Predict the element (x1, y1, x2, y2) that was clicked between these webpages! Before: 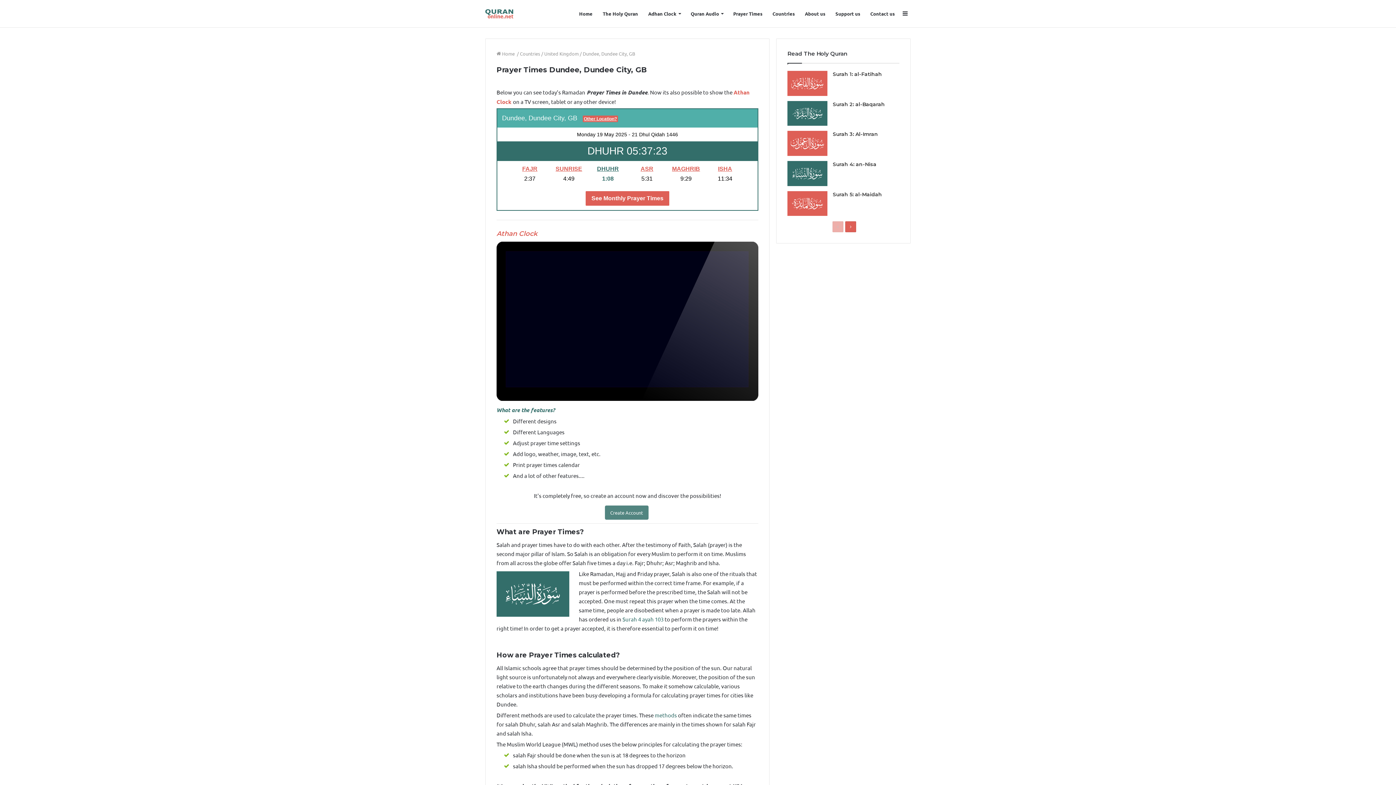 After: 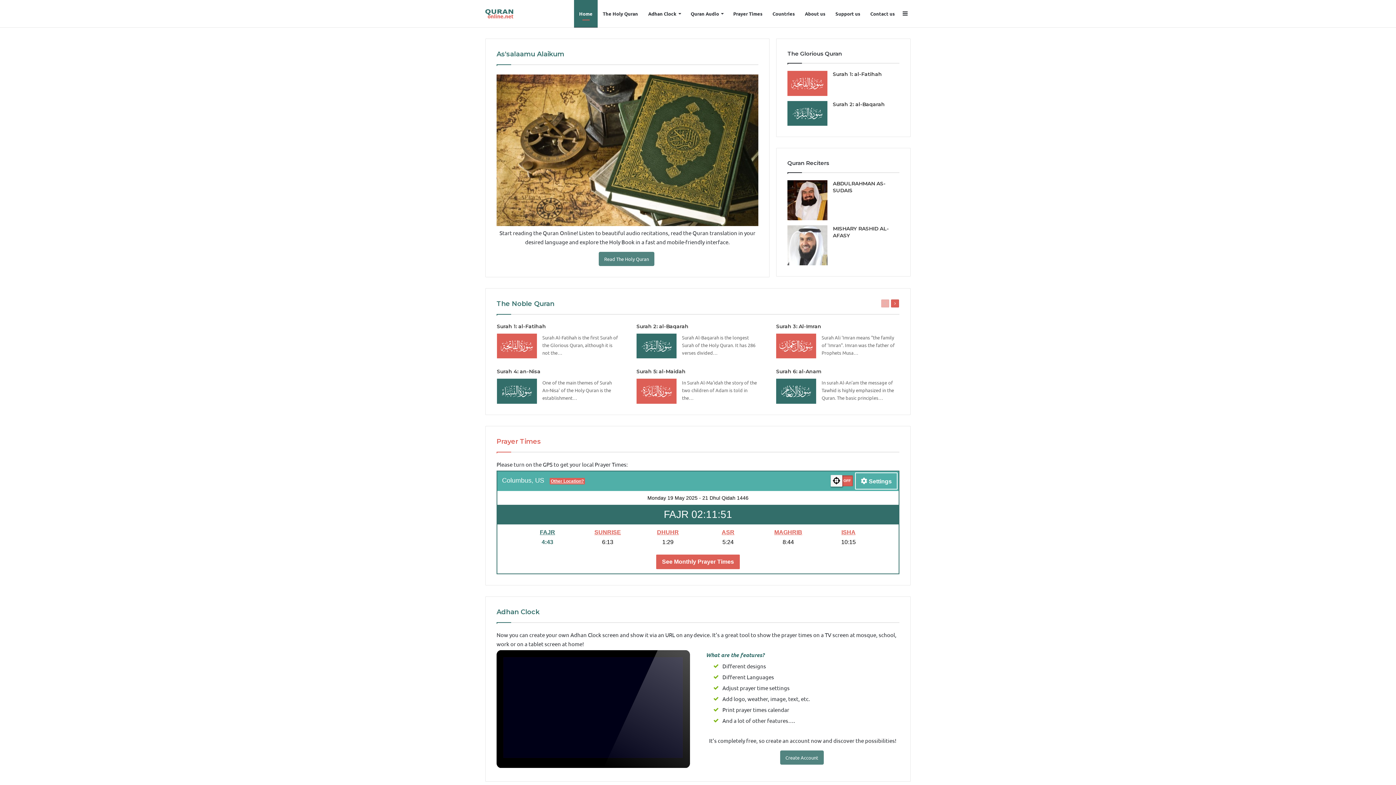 Action: bbox: (485, 8, 514, 18)